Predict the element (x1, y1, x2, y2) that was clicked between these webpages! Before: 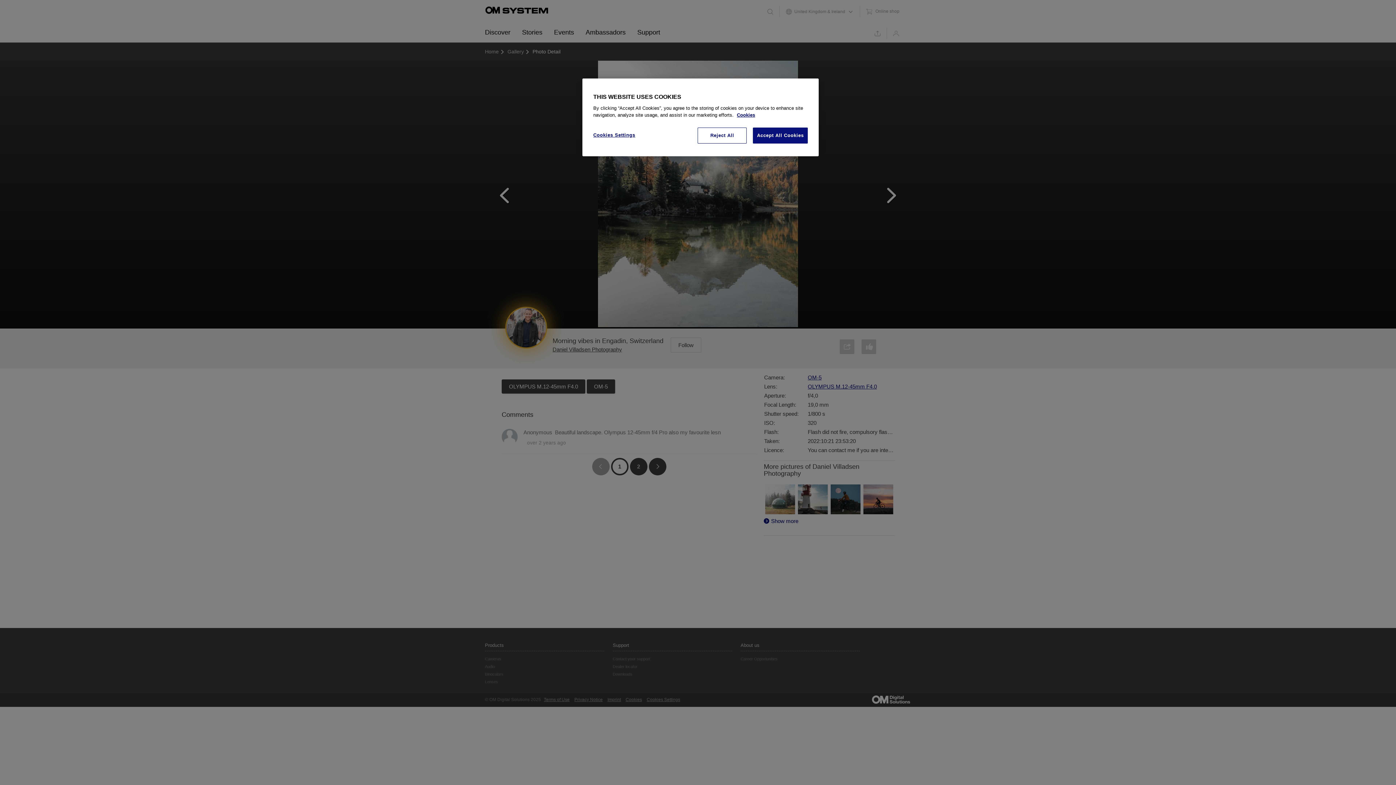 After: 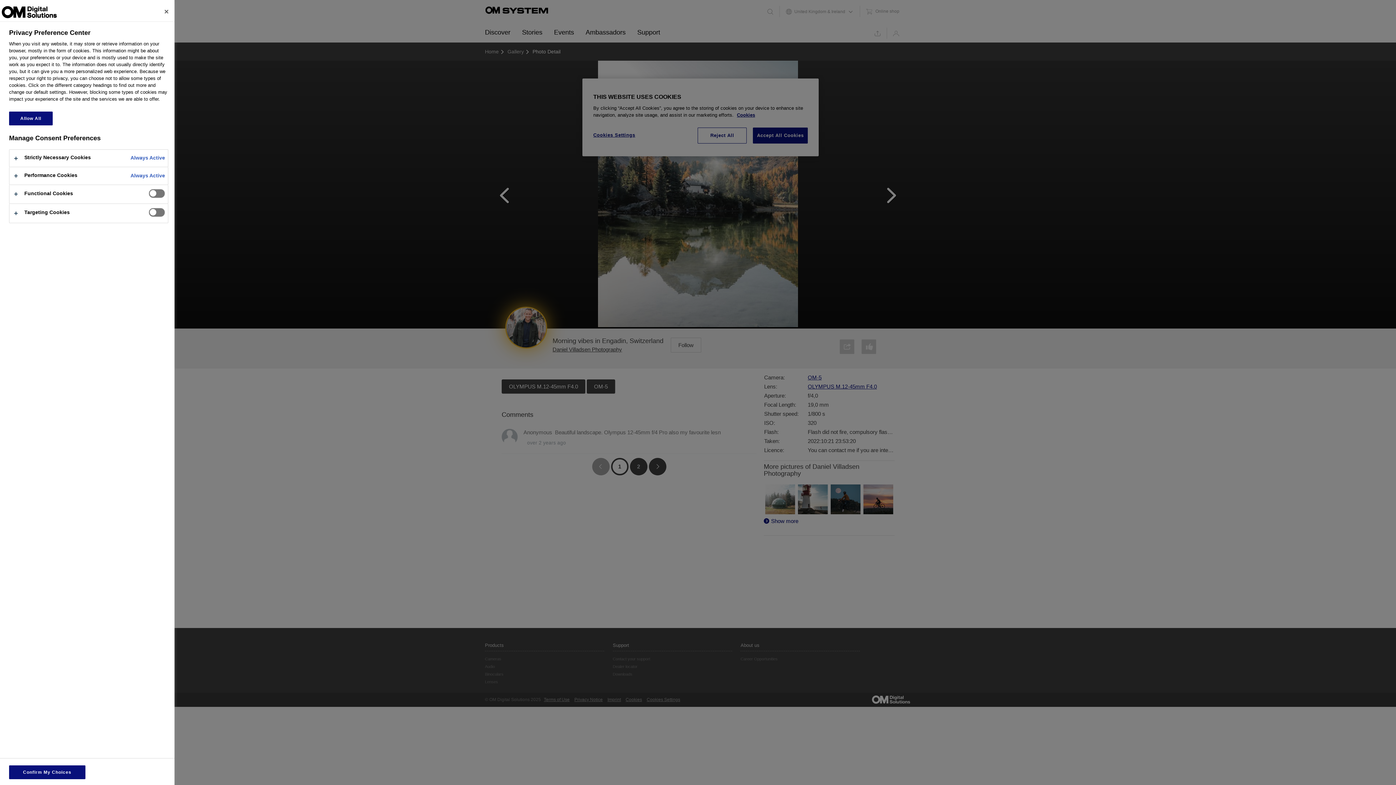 Action: label: Cookies Settings bbox: (593, 127, 642, 142)